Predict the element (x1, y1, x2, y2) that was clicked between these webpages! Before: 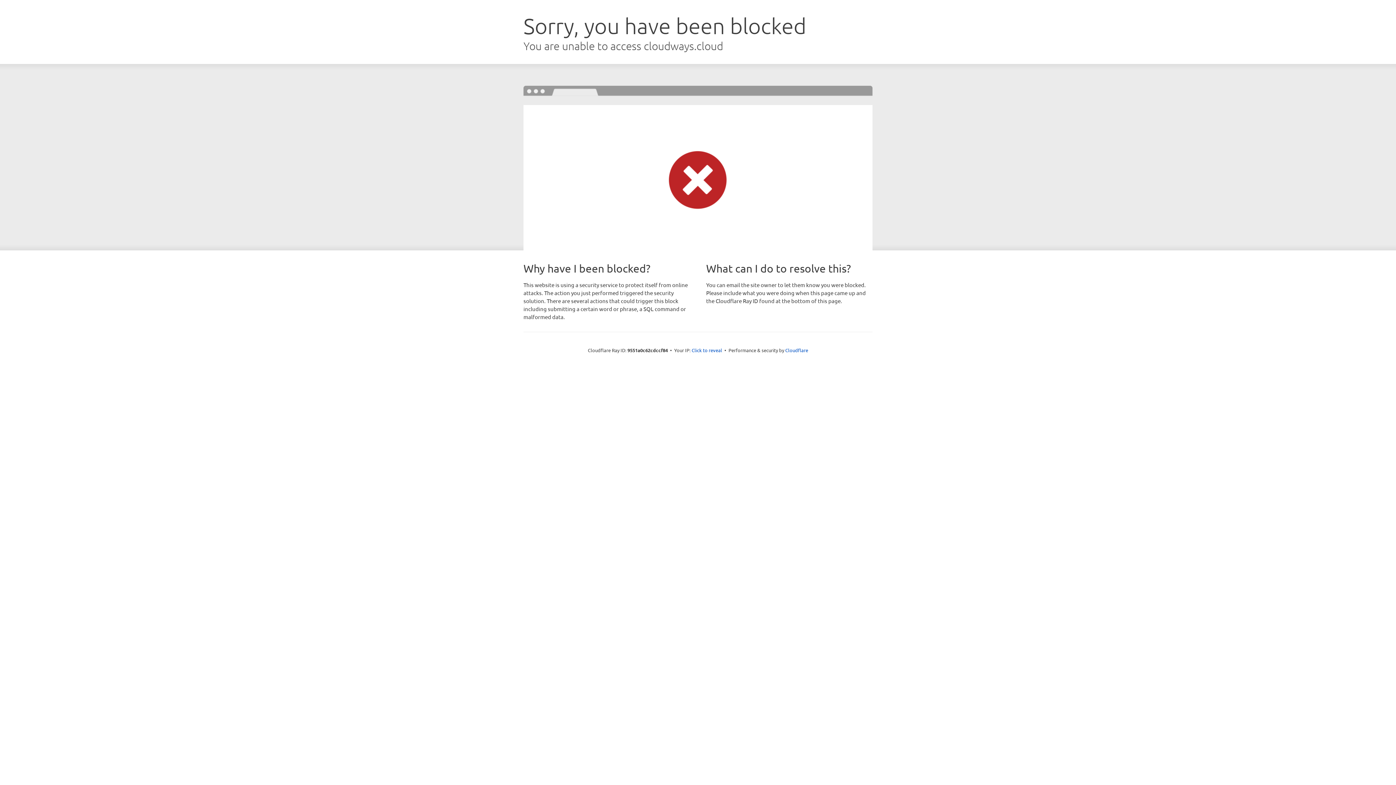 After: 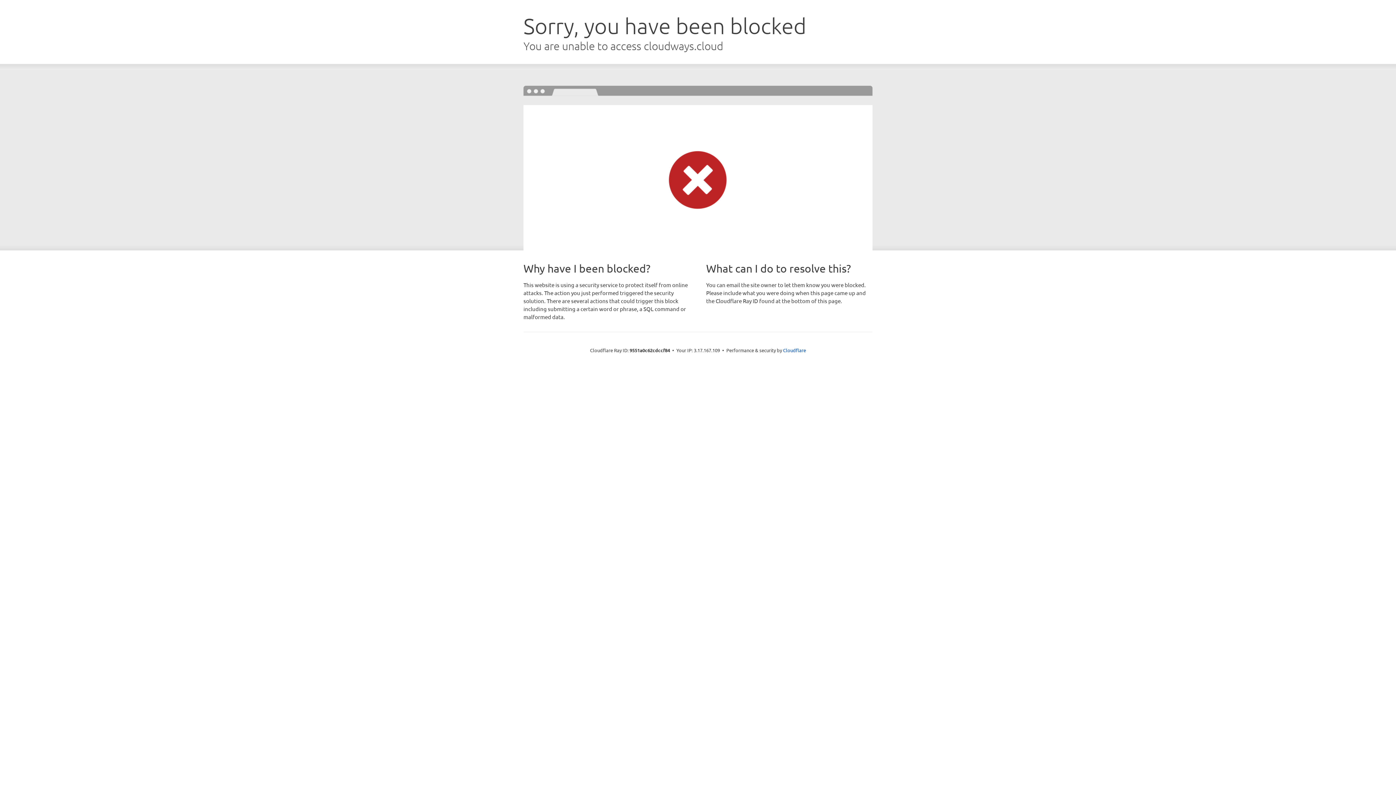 Action: label: Click to reveal bbox: (691, 346, 722, 353)